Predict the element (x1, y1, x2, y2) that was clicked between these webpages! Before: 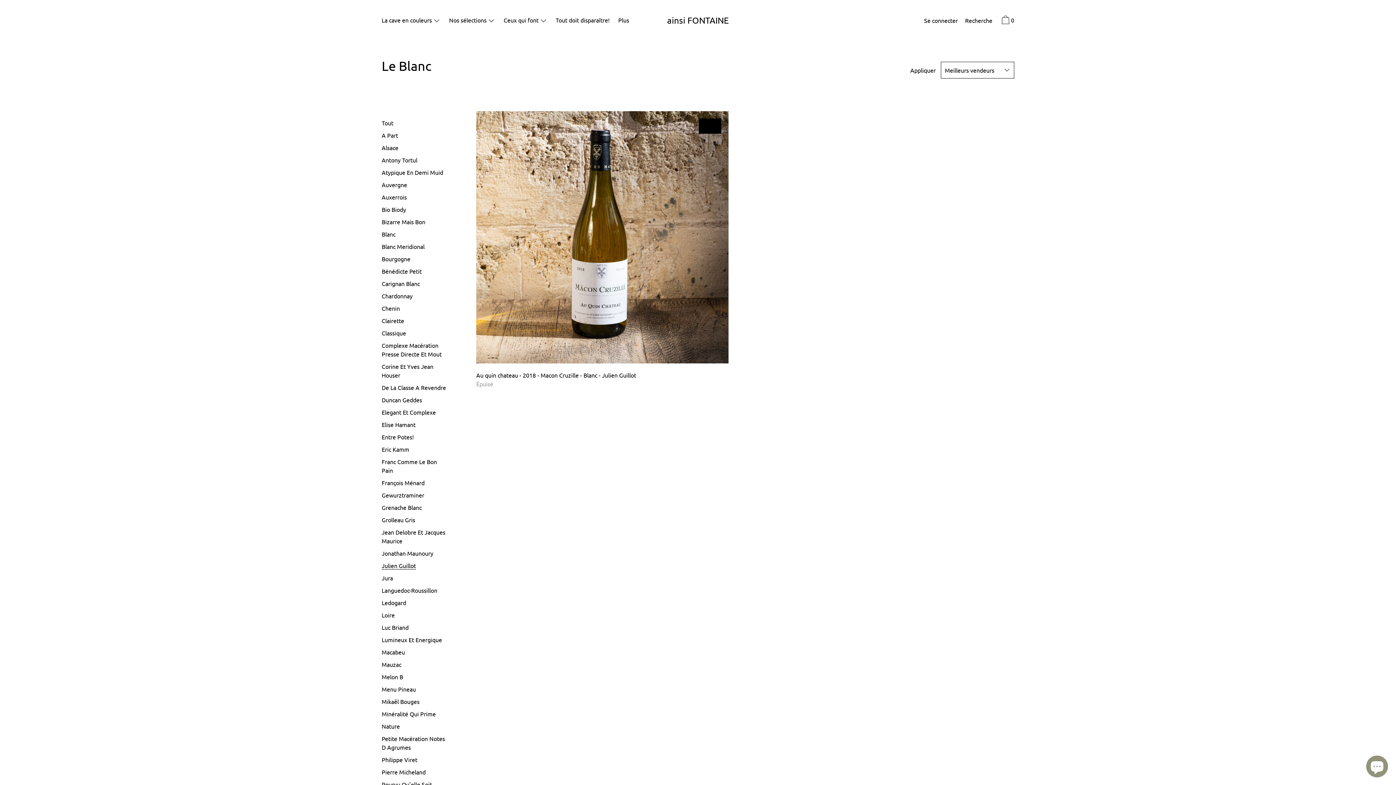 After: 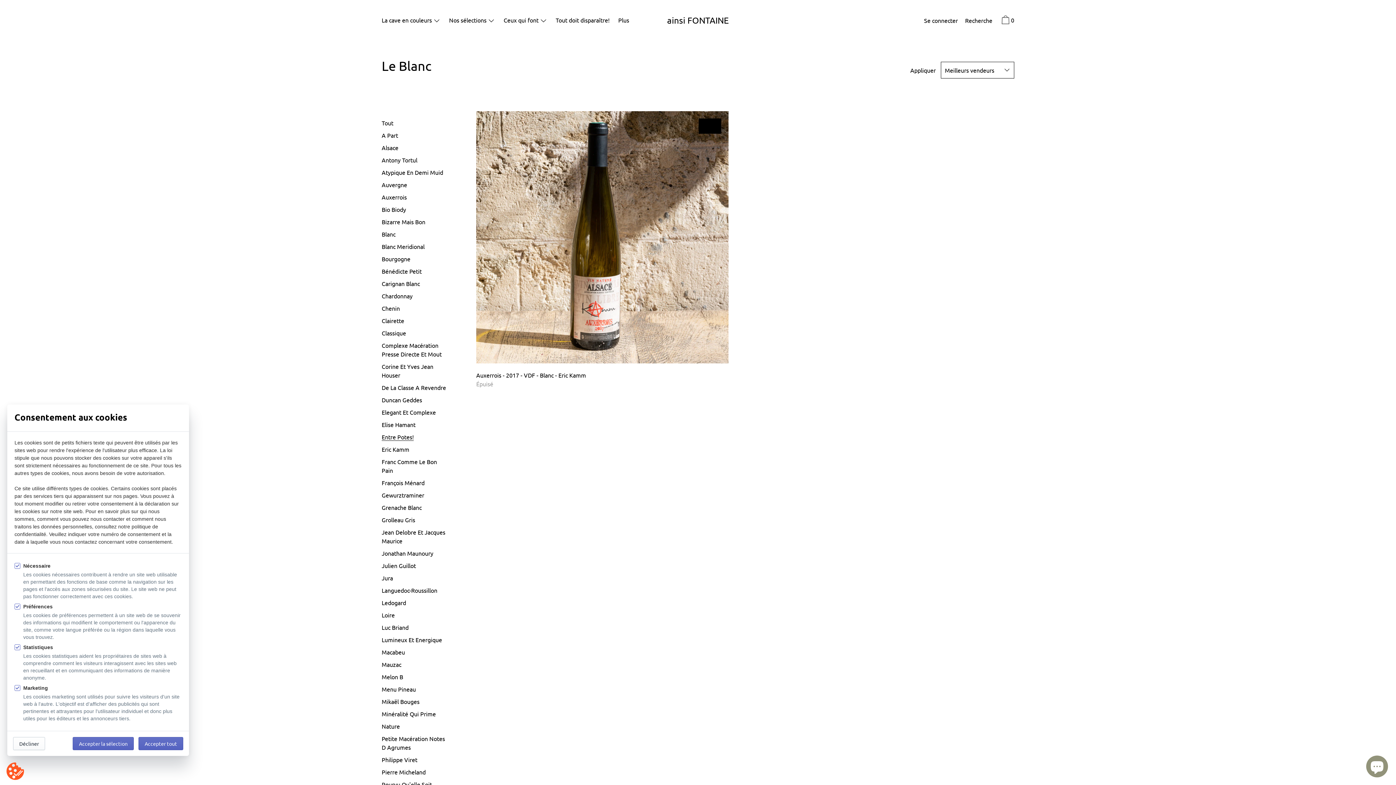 Action: bbox: (381, 432, 413, 441) label: Entre Potes!